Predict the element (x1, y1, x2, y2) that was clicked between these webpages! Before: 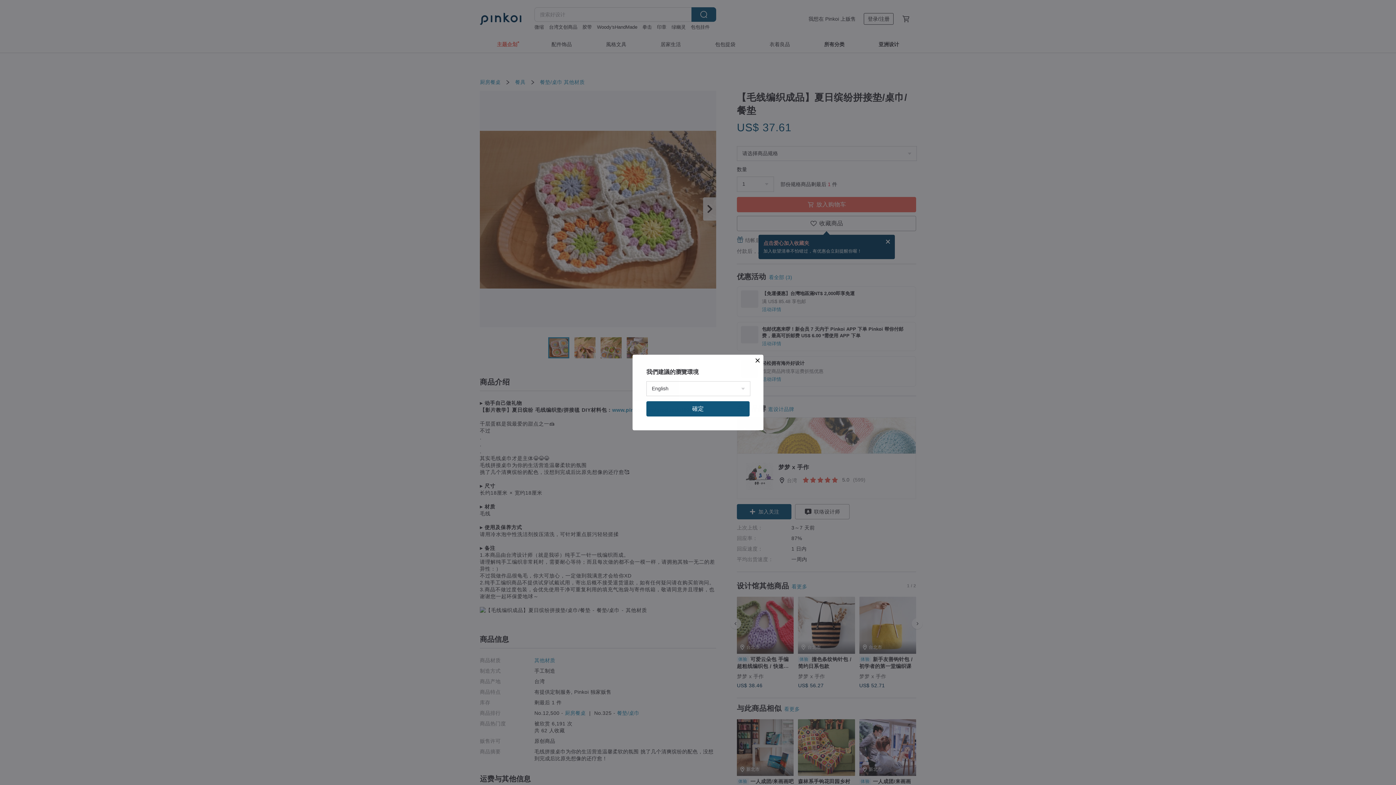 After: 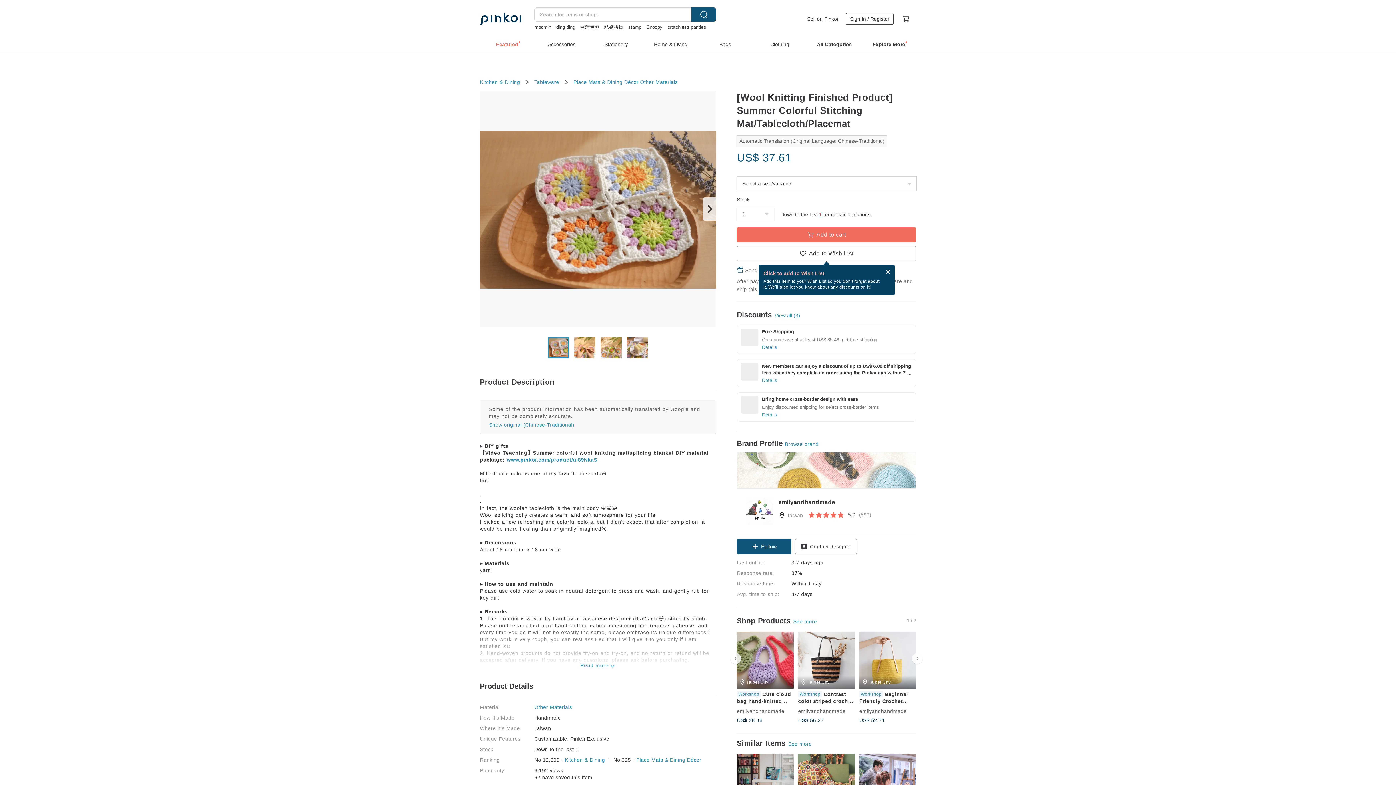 Action: bbox: (646, 401, 749, 416) label: 確定